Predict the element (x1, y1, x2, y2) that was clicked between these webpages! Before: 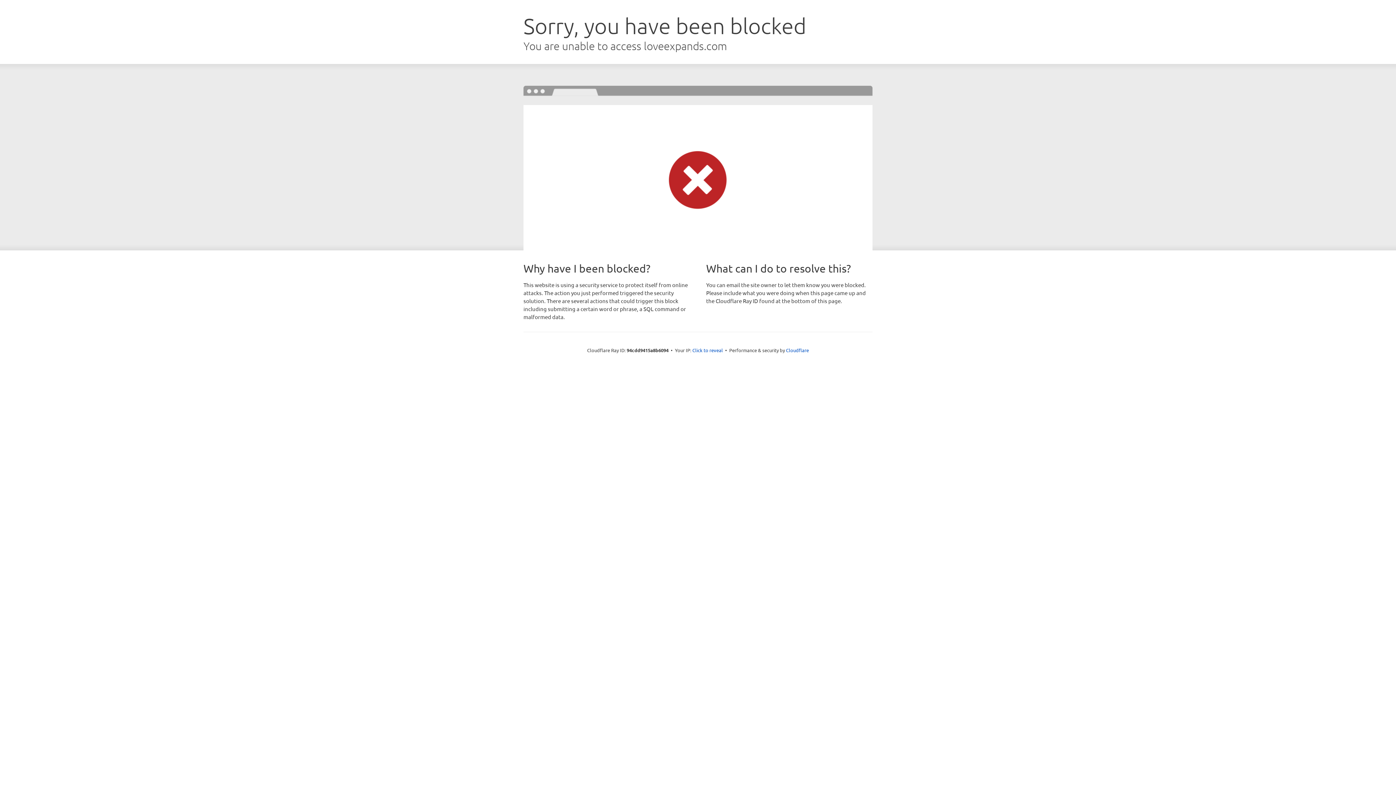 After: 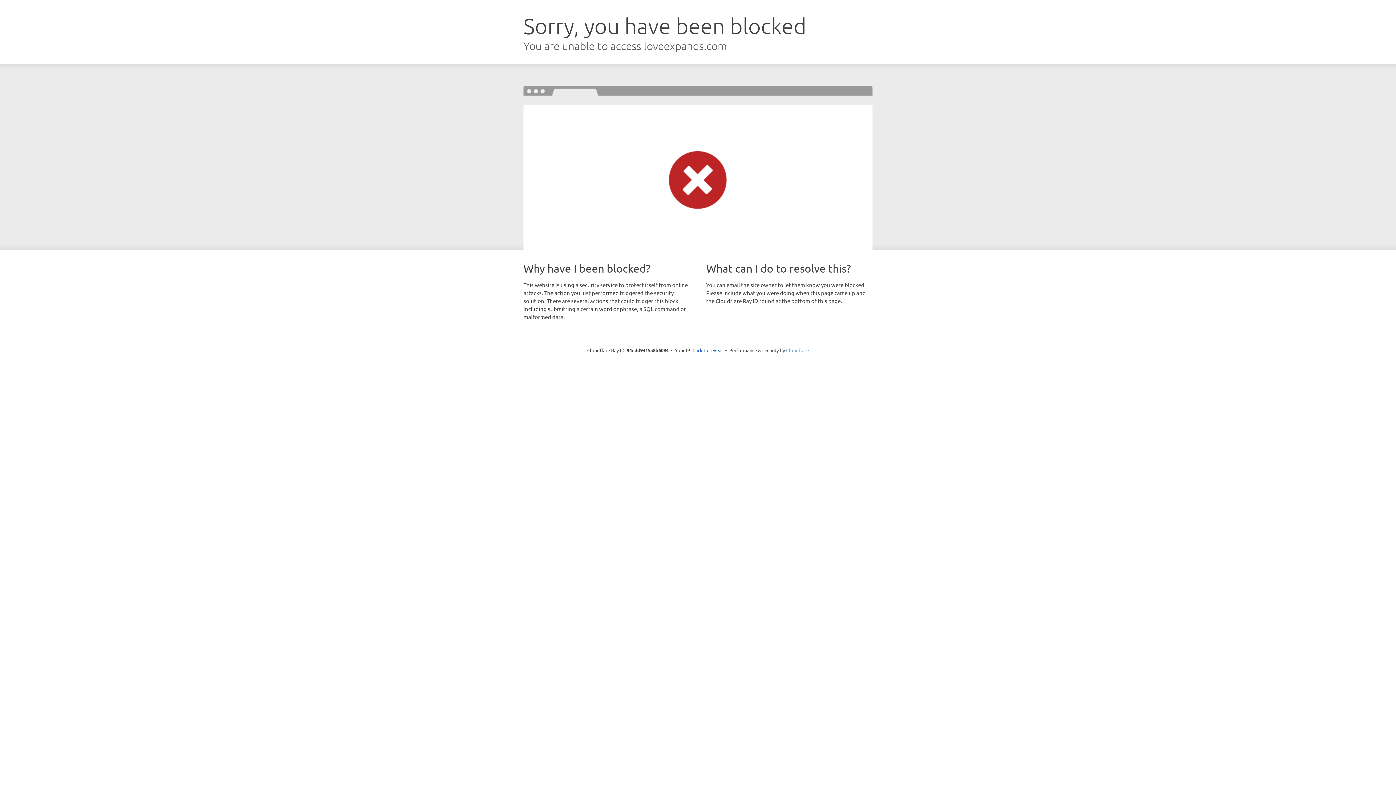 Action: label: Cloudflare bbox: (786, 347, 809, 353)